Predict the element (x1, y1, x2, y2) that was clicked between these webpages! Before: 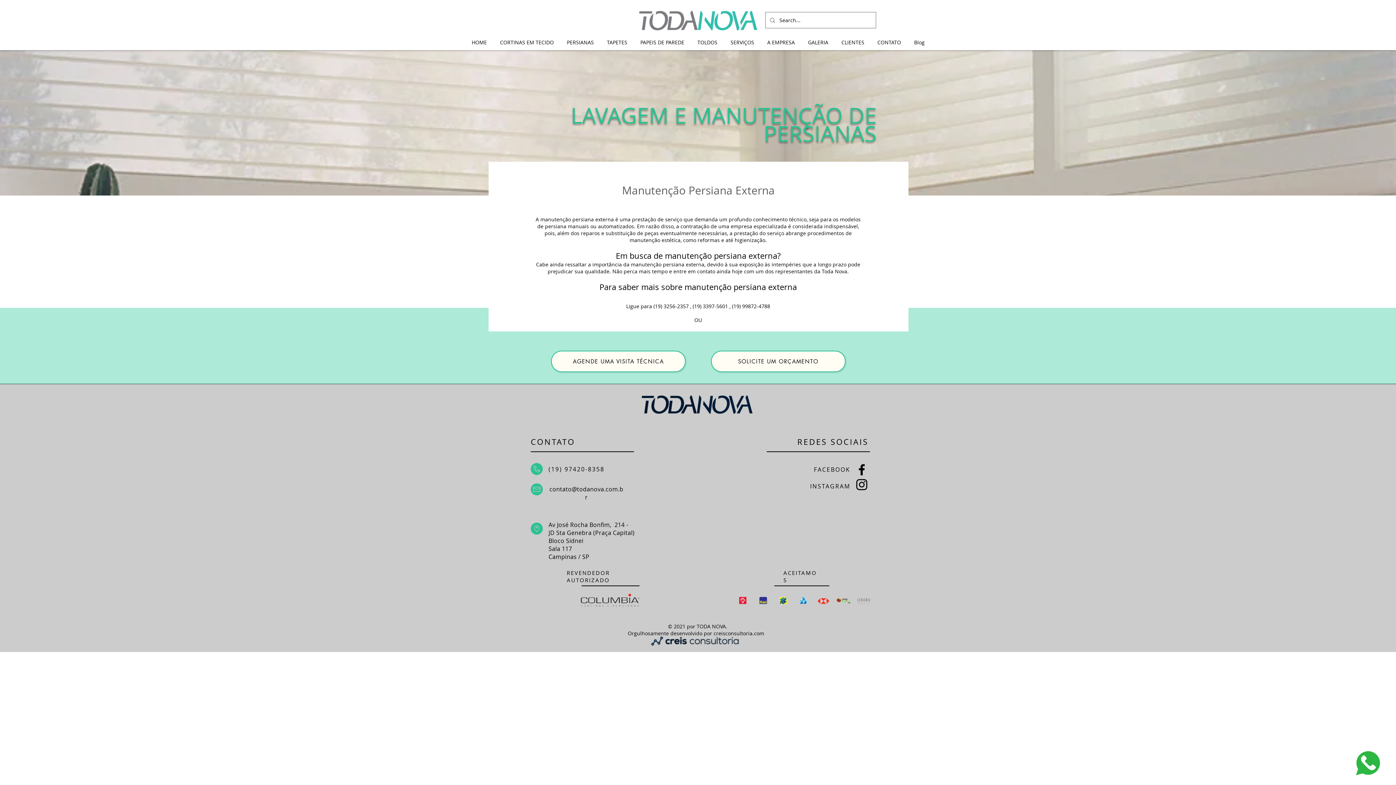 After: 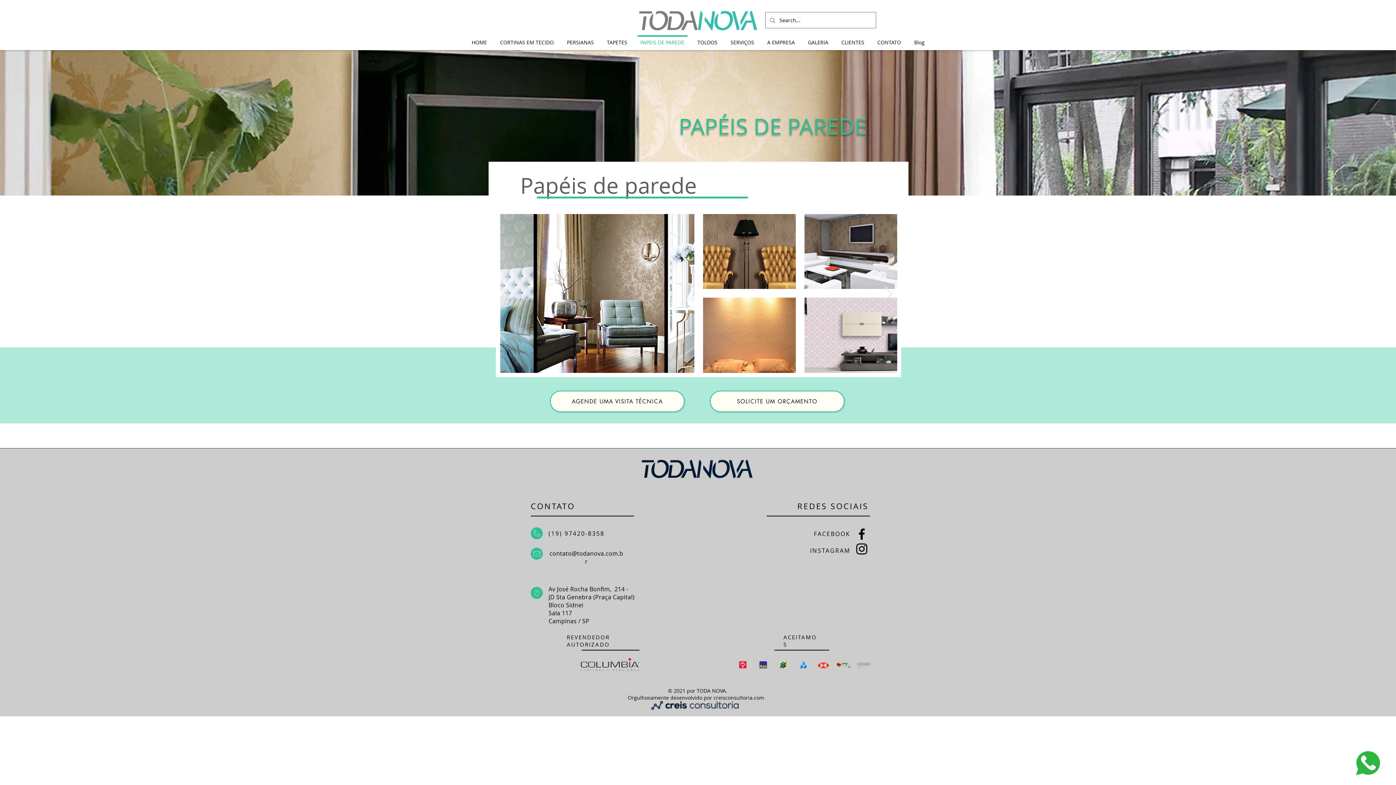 Action: bbox: (634, 35, 691, 43) label: PAPEIS DE PAREDE